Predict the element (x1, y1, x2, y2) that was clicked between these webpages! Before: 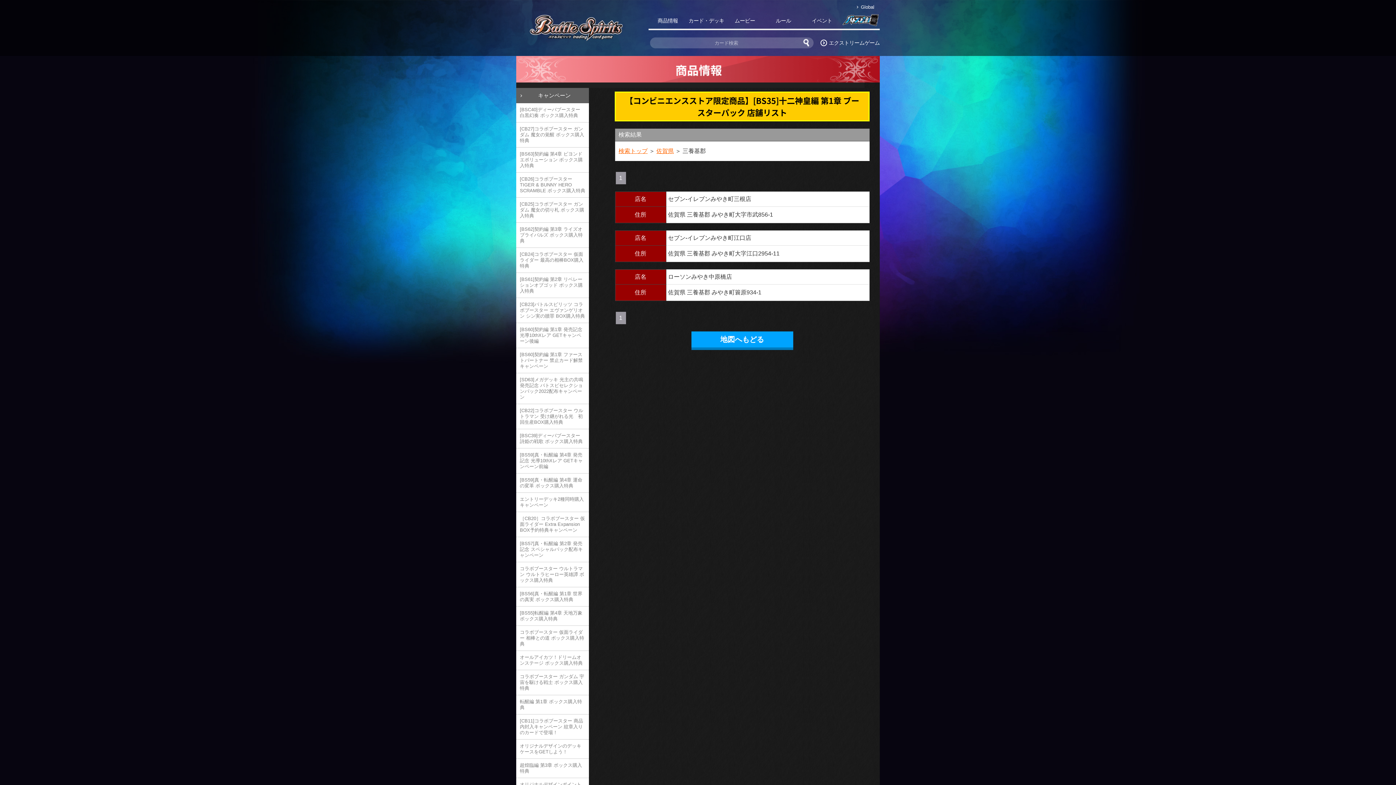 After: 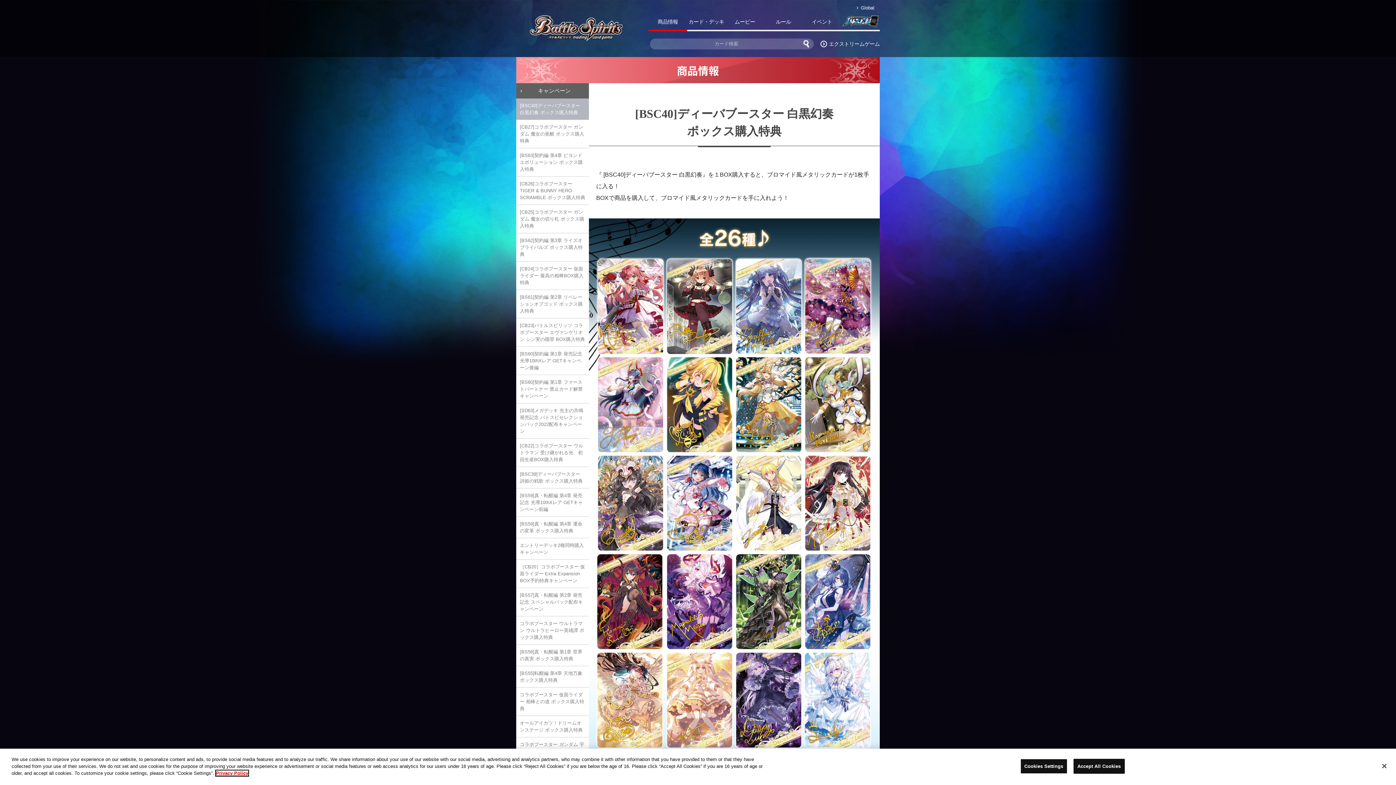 Action: bbox: (516, 103, 589, 122) label: [BSC40]ディーバブースター 白黒幻奏 ボックス購入特典